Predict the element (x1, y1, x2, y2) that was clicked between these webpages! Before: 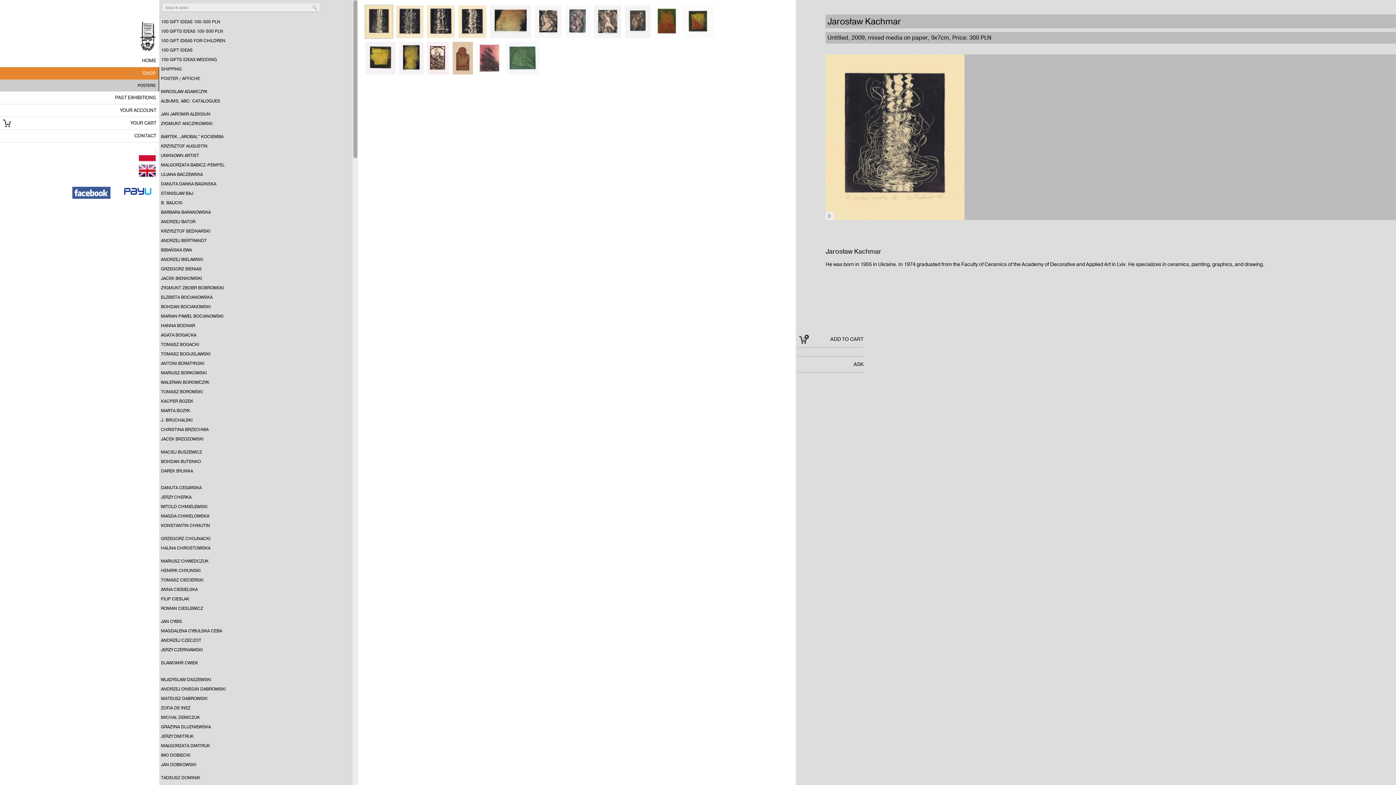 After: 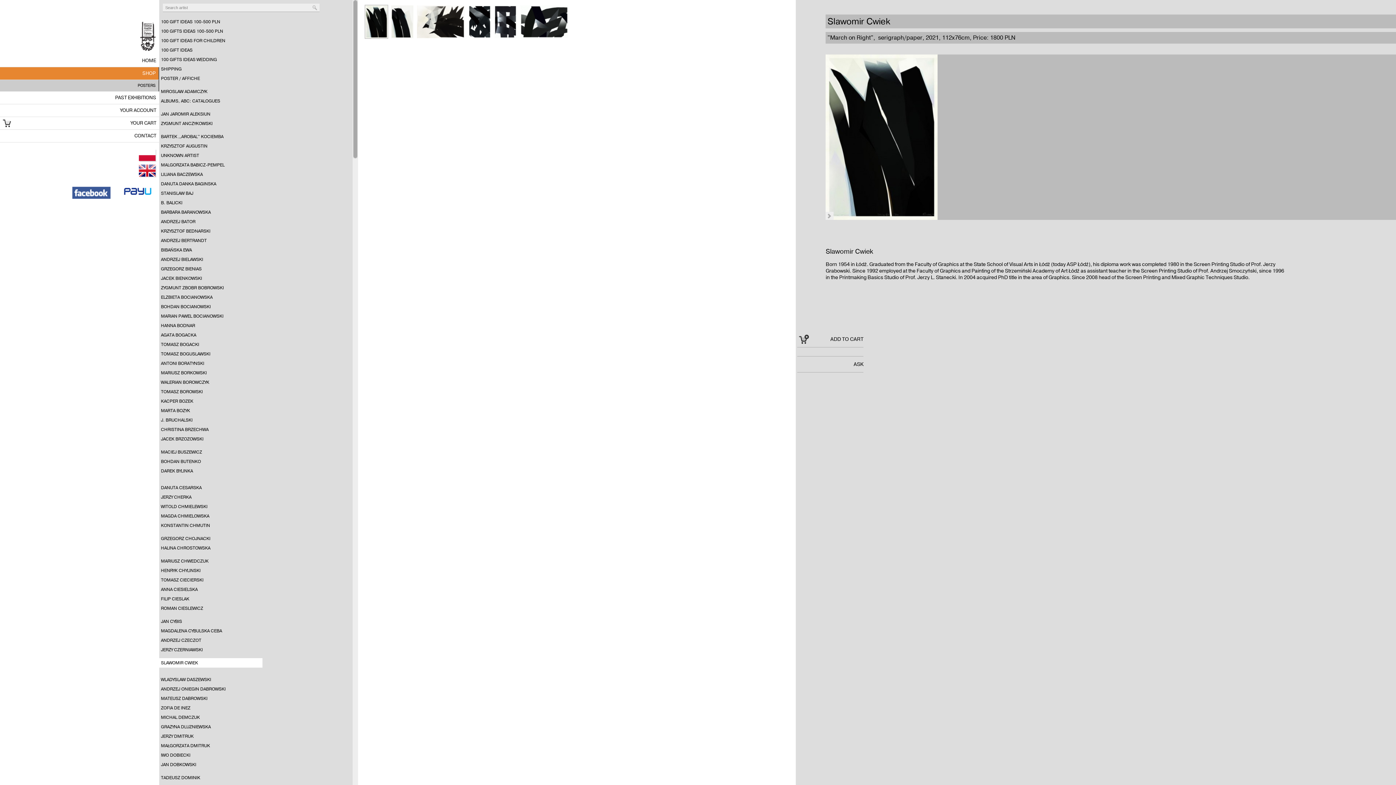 Action: label: SLAWOMIR CWIEK bbox: (159, 658, 262, 668)